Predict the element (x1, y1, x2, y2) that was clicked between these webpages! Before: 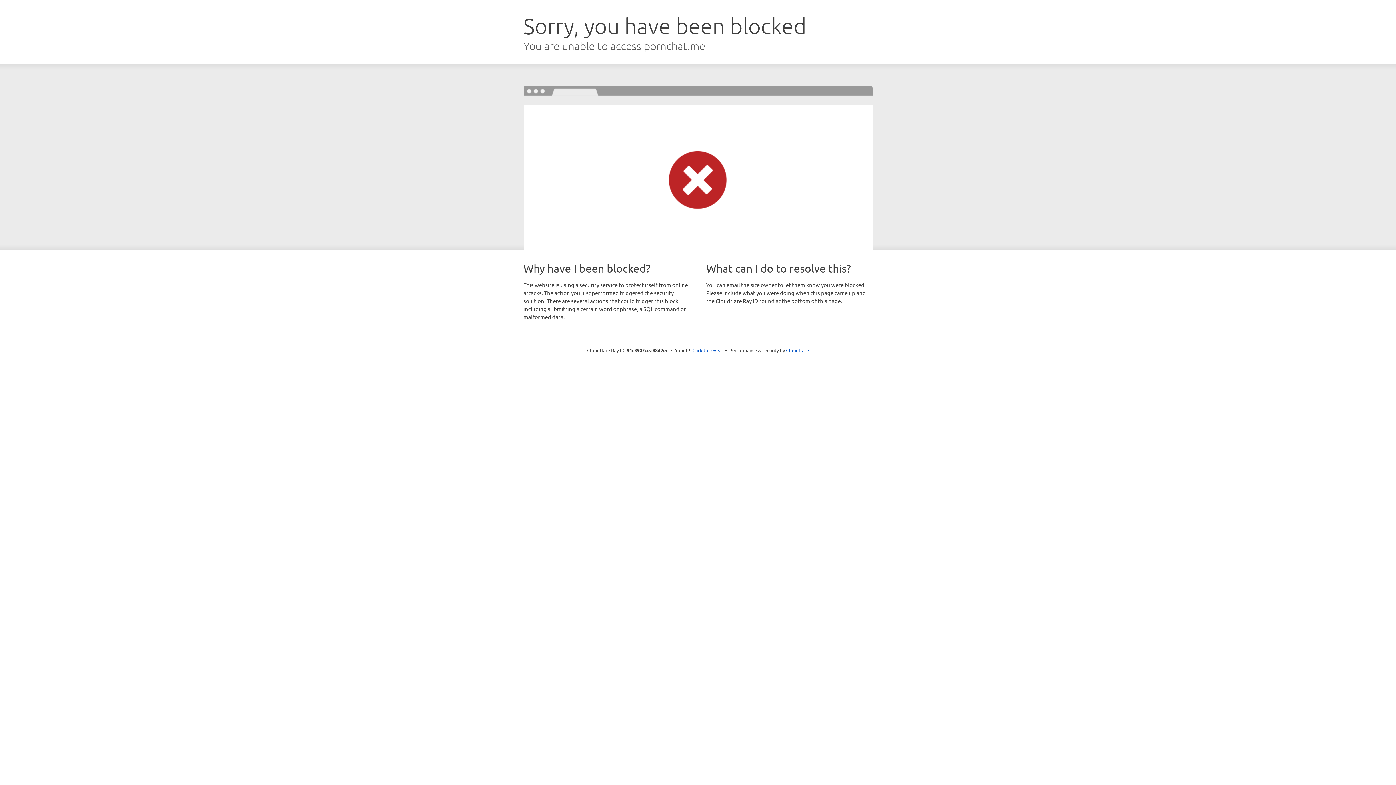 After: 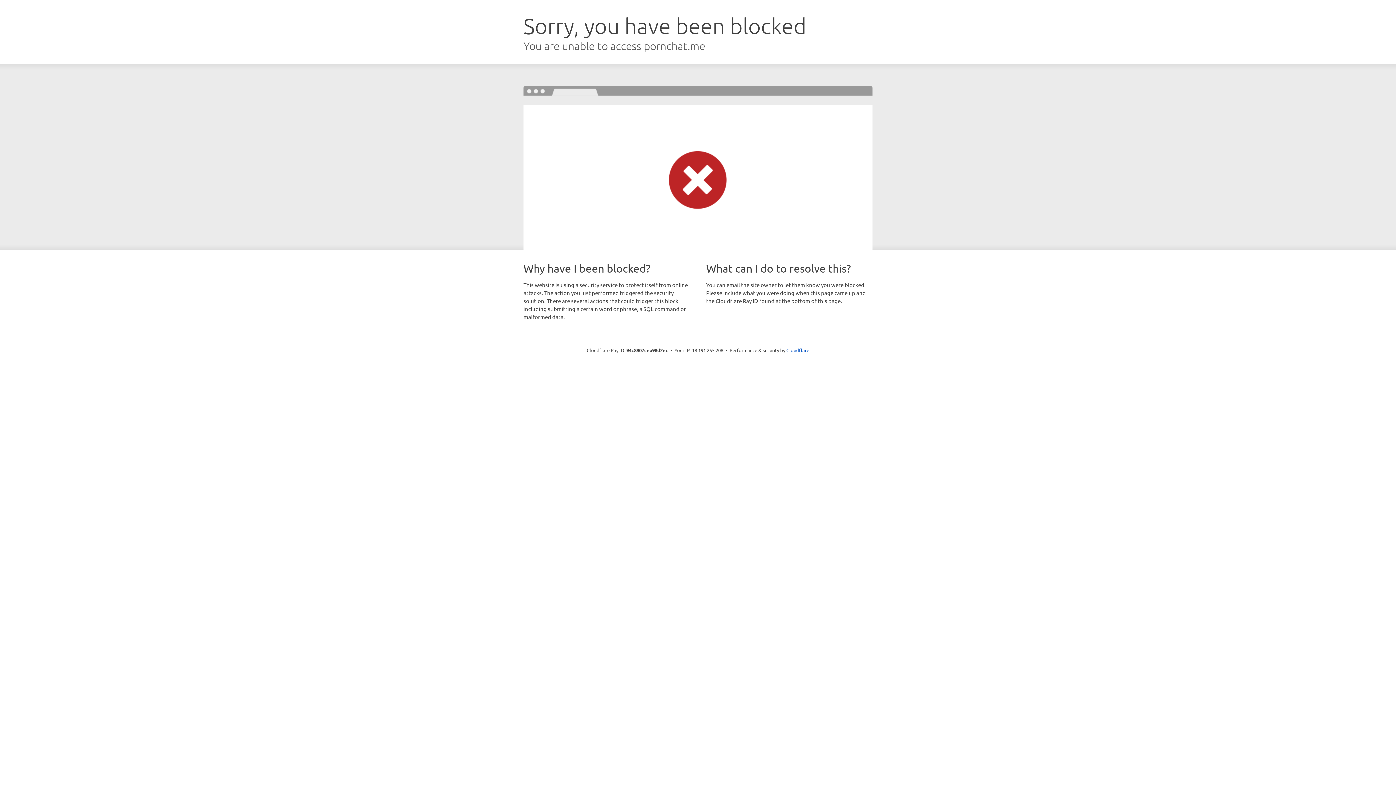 Action: label: Click to reveal bbox: (692, 346, 723, 353)